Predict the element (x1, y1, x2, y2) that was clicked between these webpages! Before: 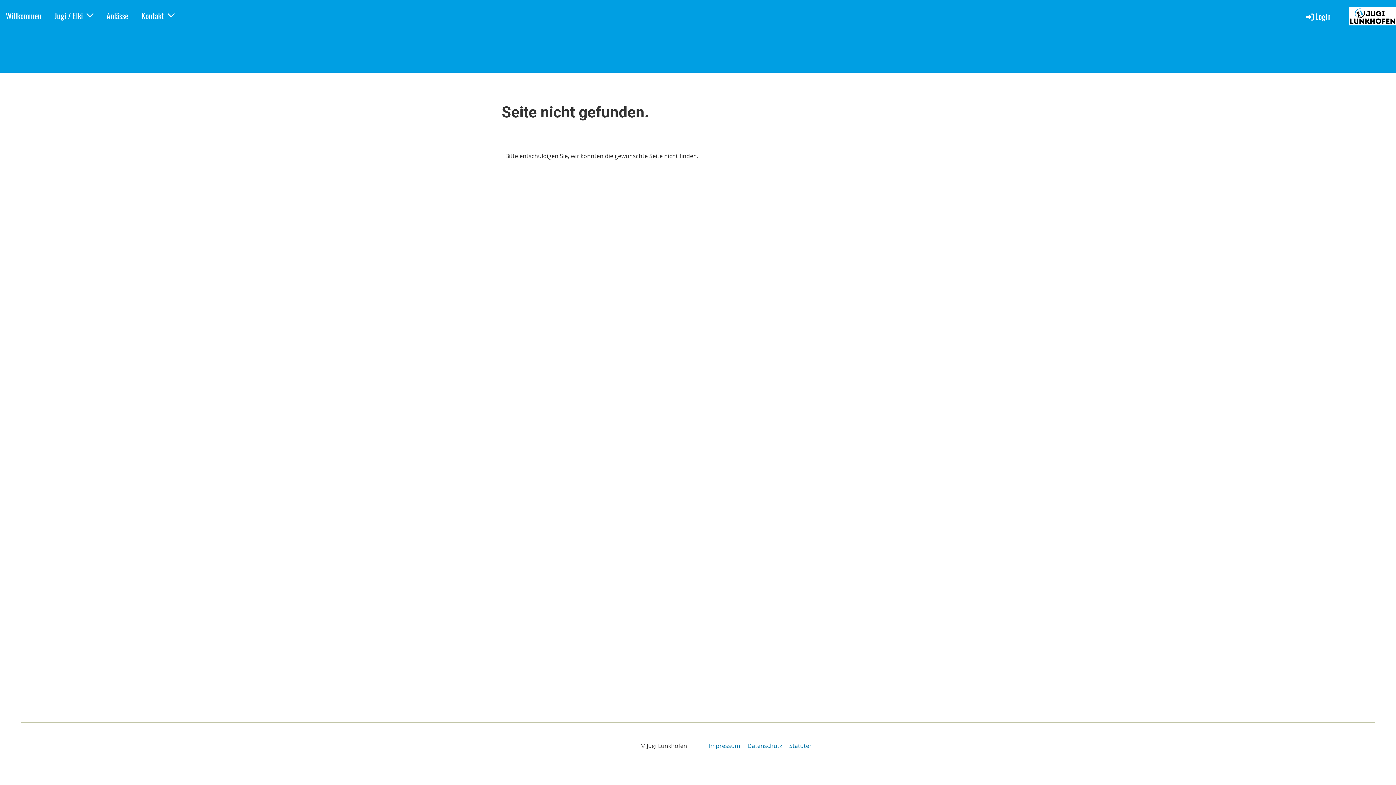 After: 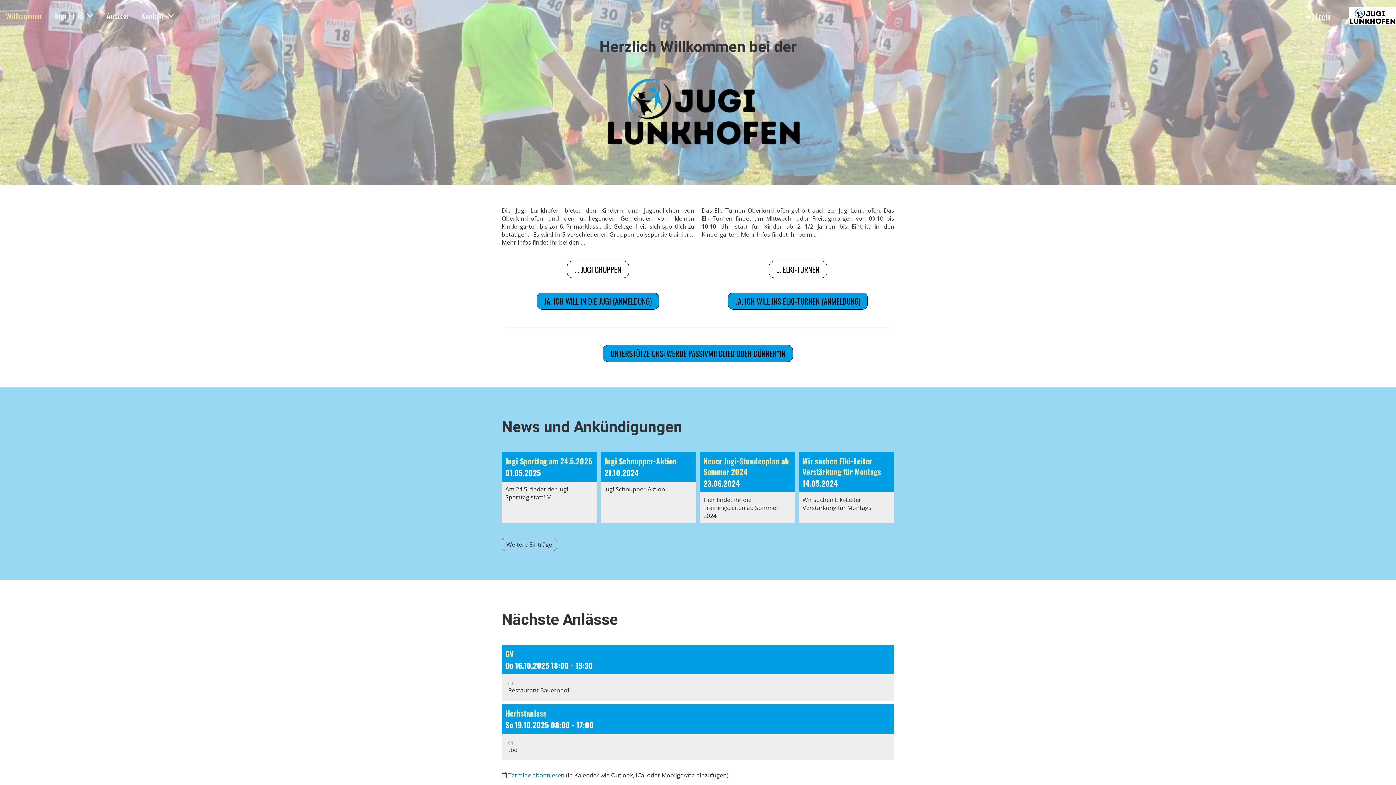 Action: bbox: (1349, 7, 1396, 25)